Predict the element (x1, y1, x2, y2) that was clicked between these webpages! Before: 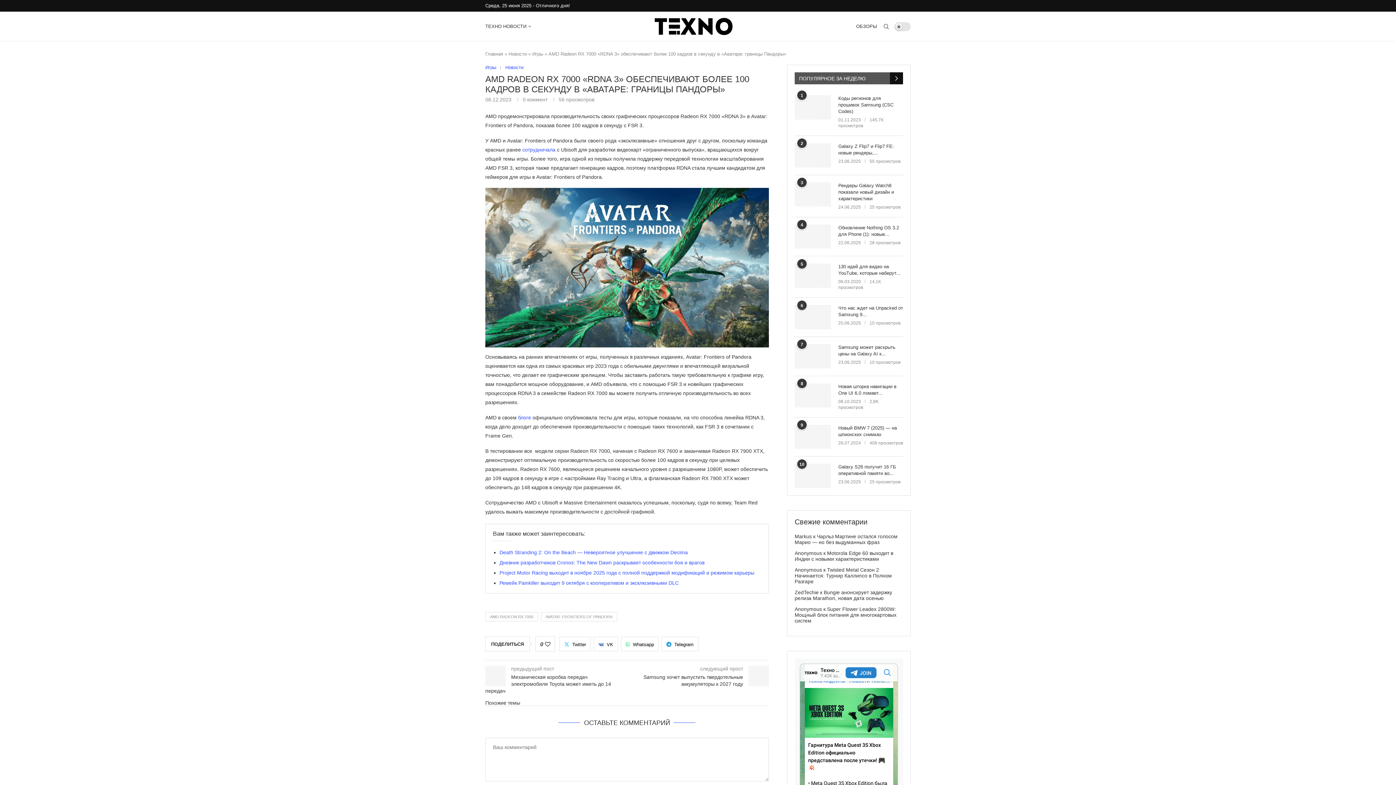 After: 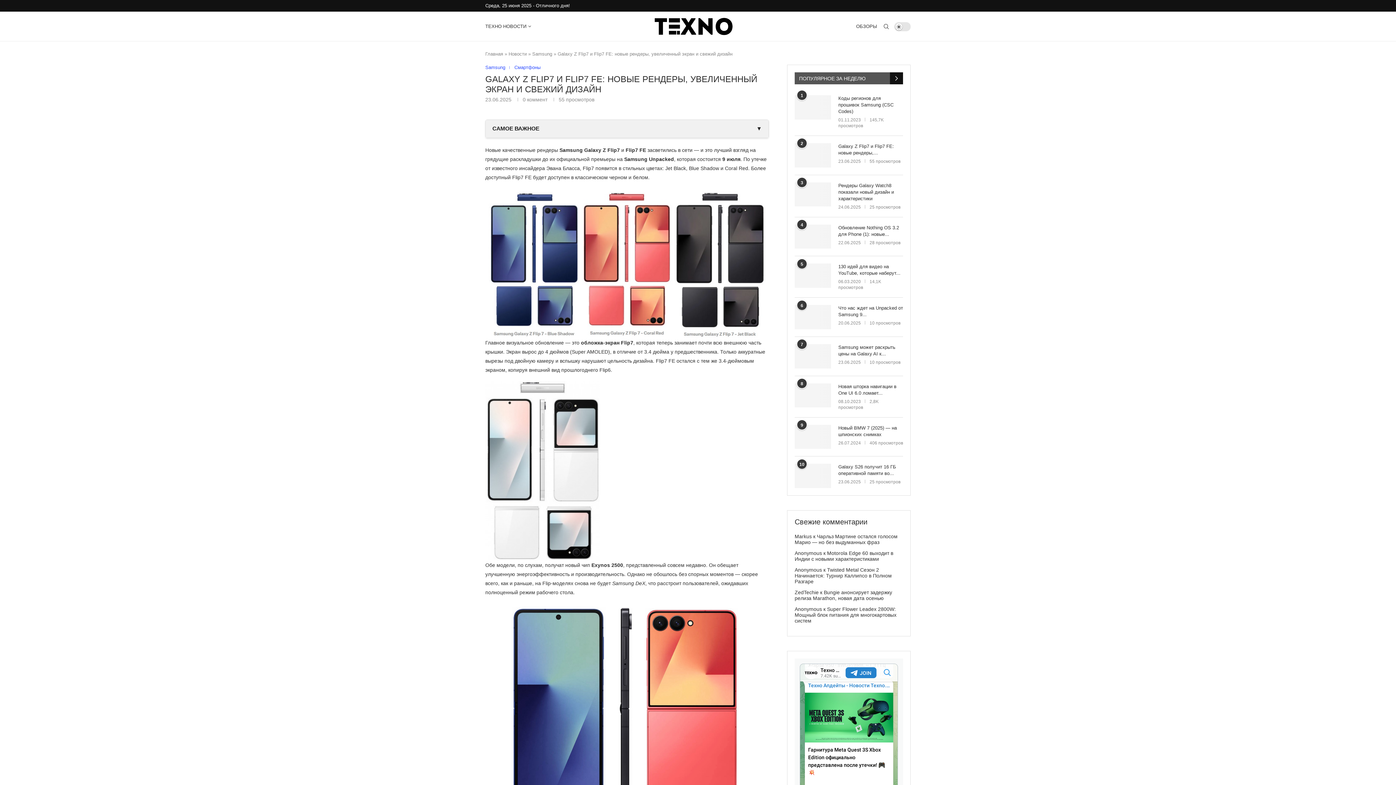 Action: bbox: (794, 143, 831, 167)